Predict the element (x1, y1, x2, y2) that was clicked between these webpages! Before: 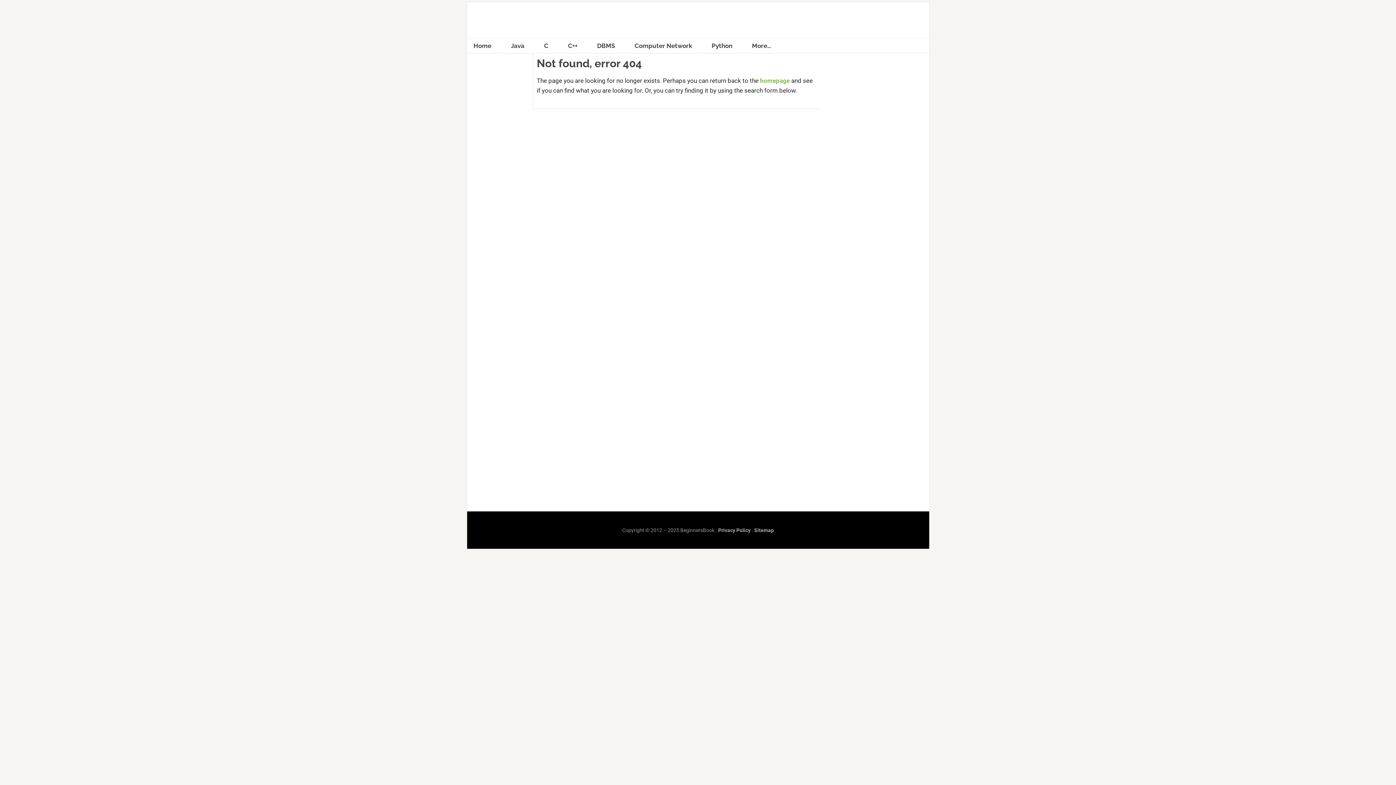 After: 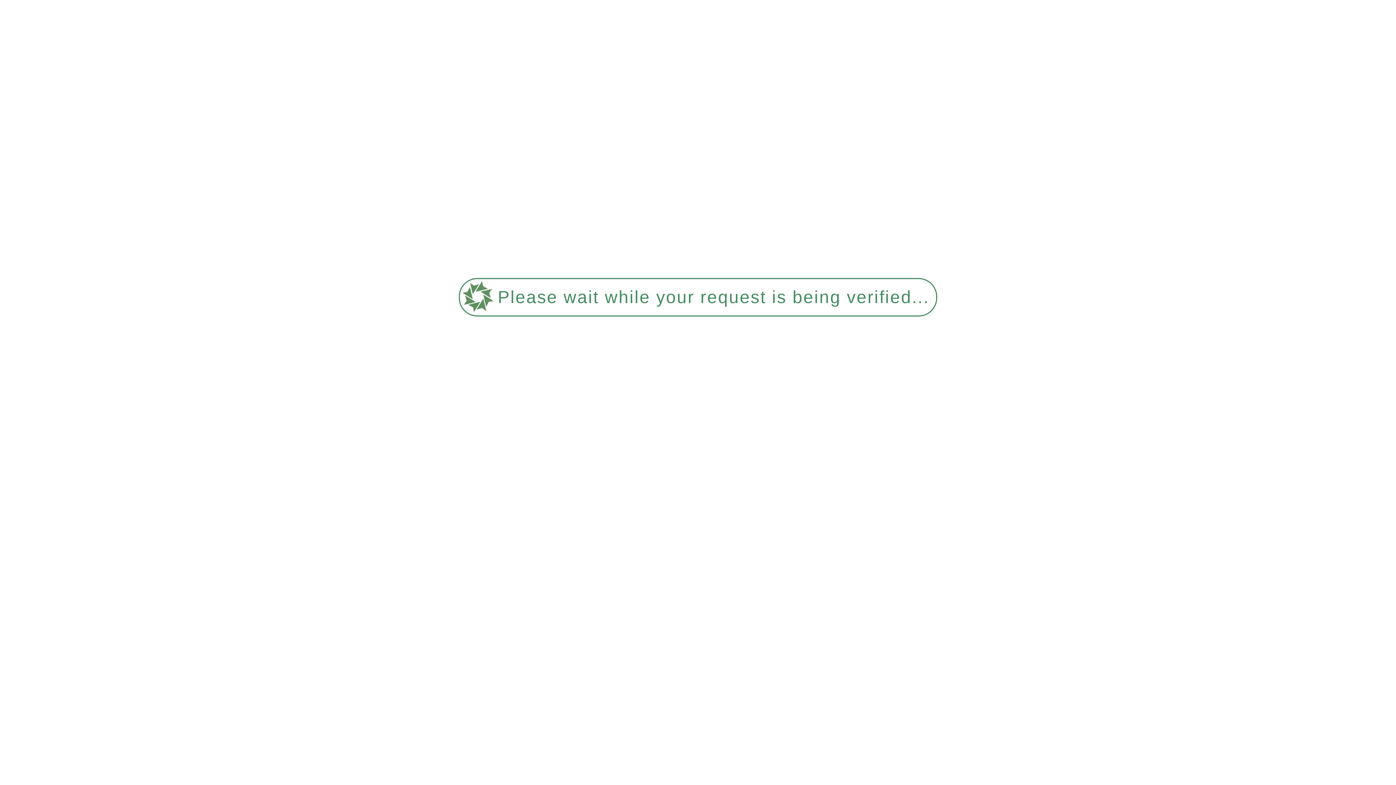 Action: label: C++ bbox: (561, 38, 584, 53)